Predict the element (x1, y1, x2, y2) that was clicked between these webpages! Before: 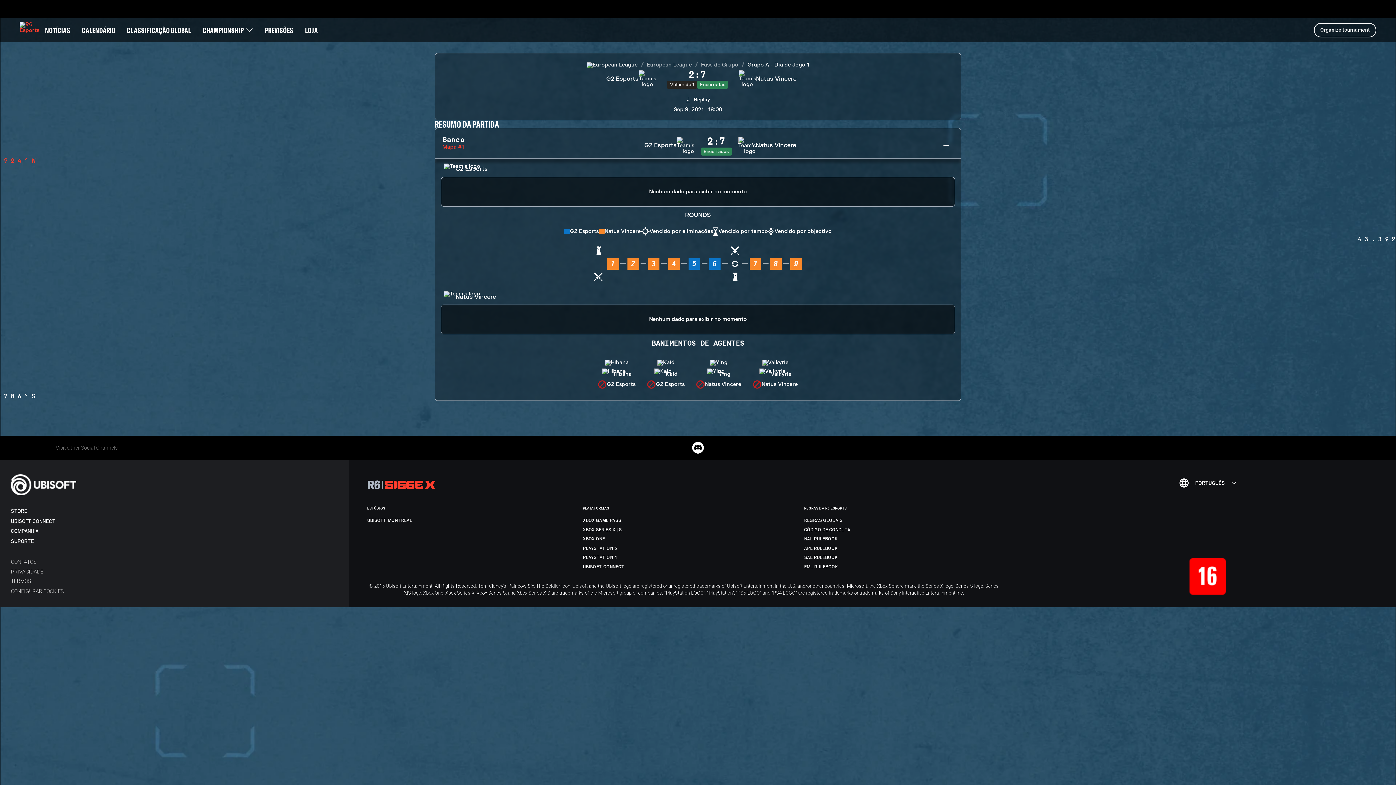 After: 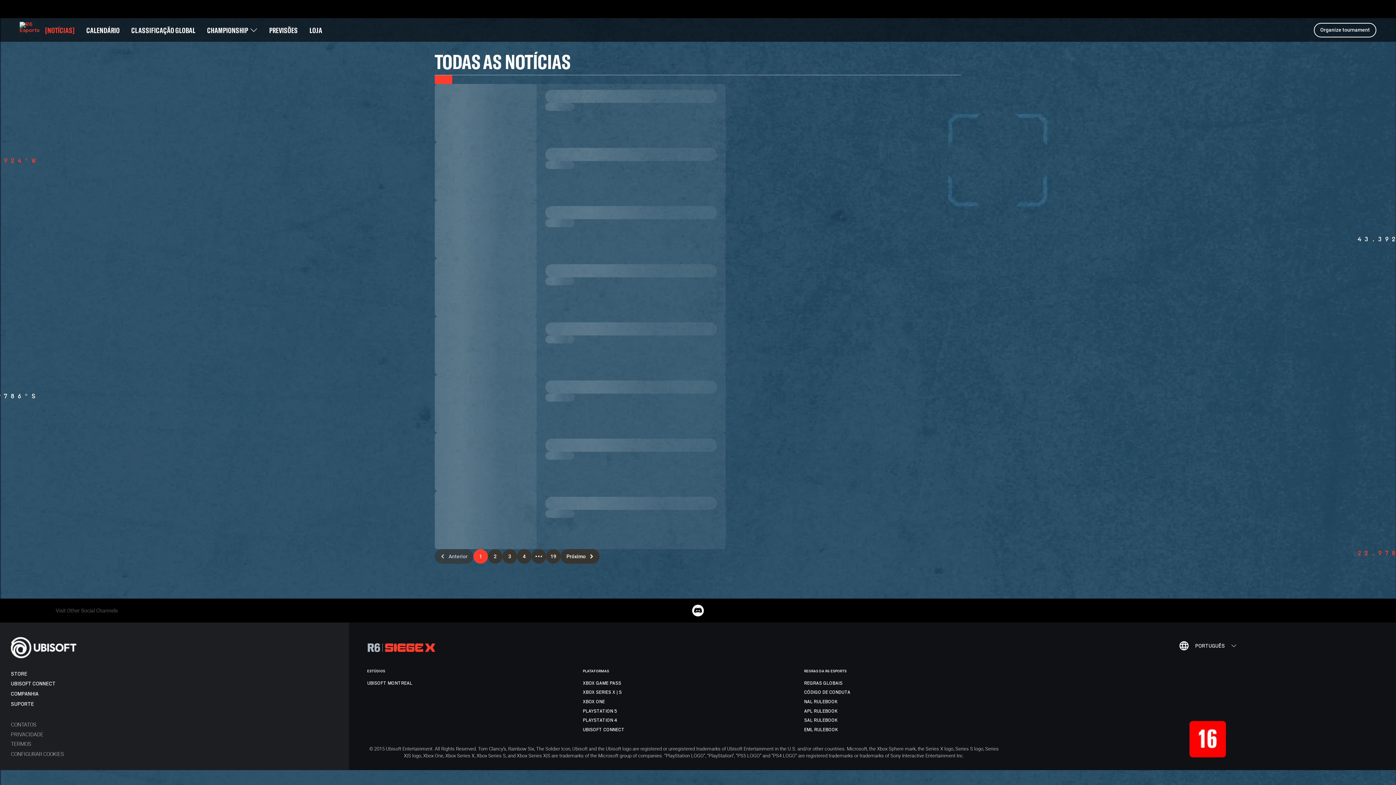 Action: bbox: (39, 18, 76, 41) label: NOTÍCIAS